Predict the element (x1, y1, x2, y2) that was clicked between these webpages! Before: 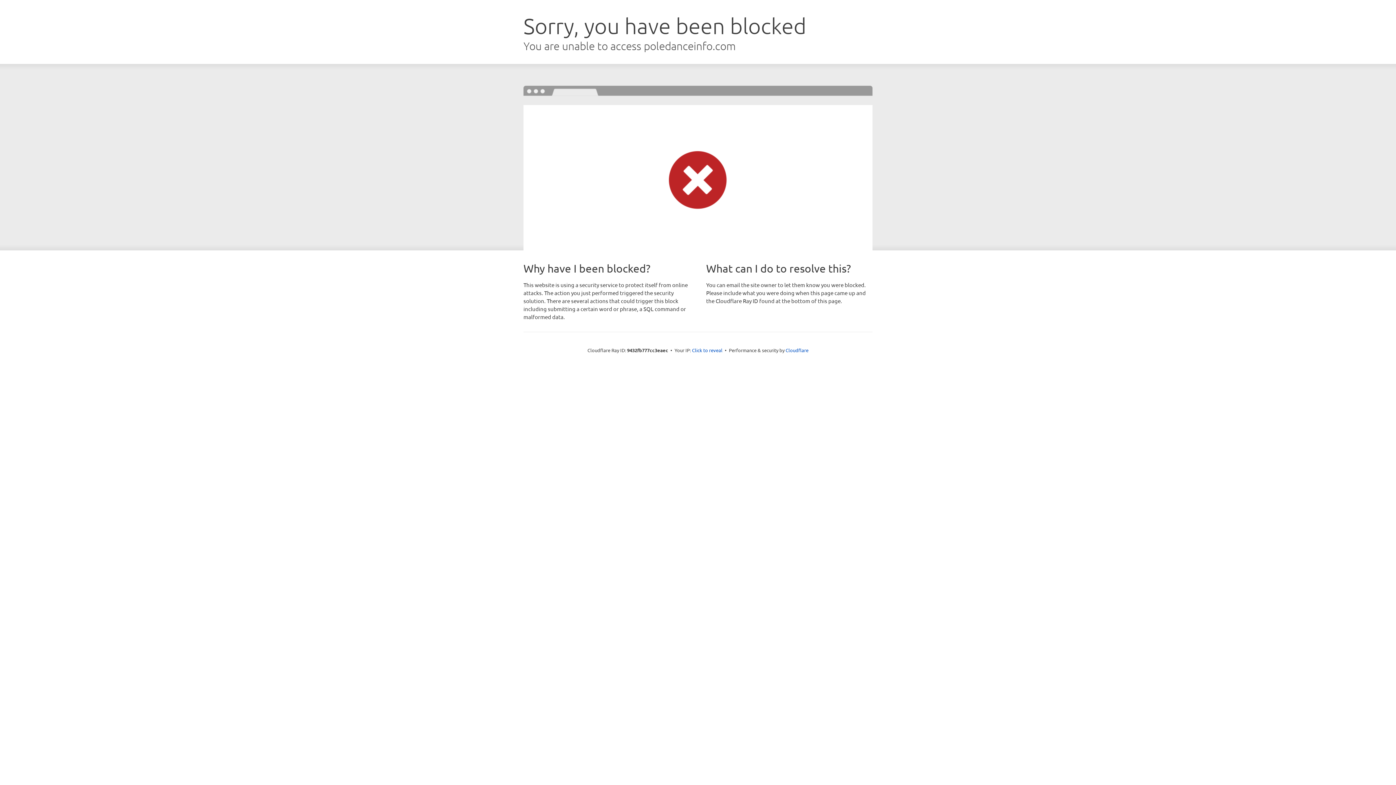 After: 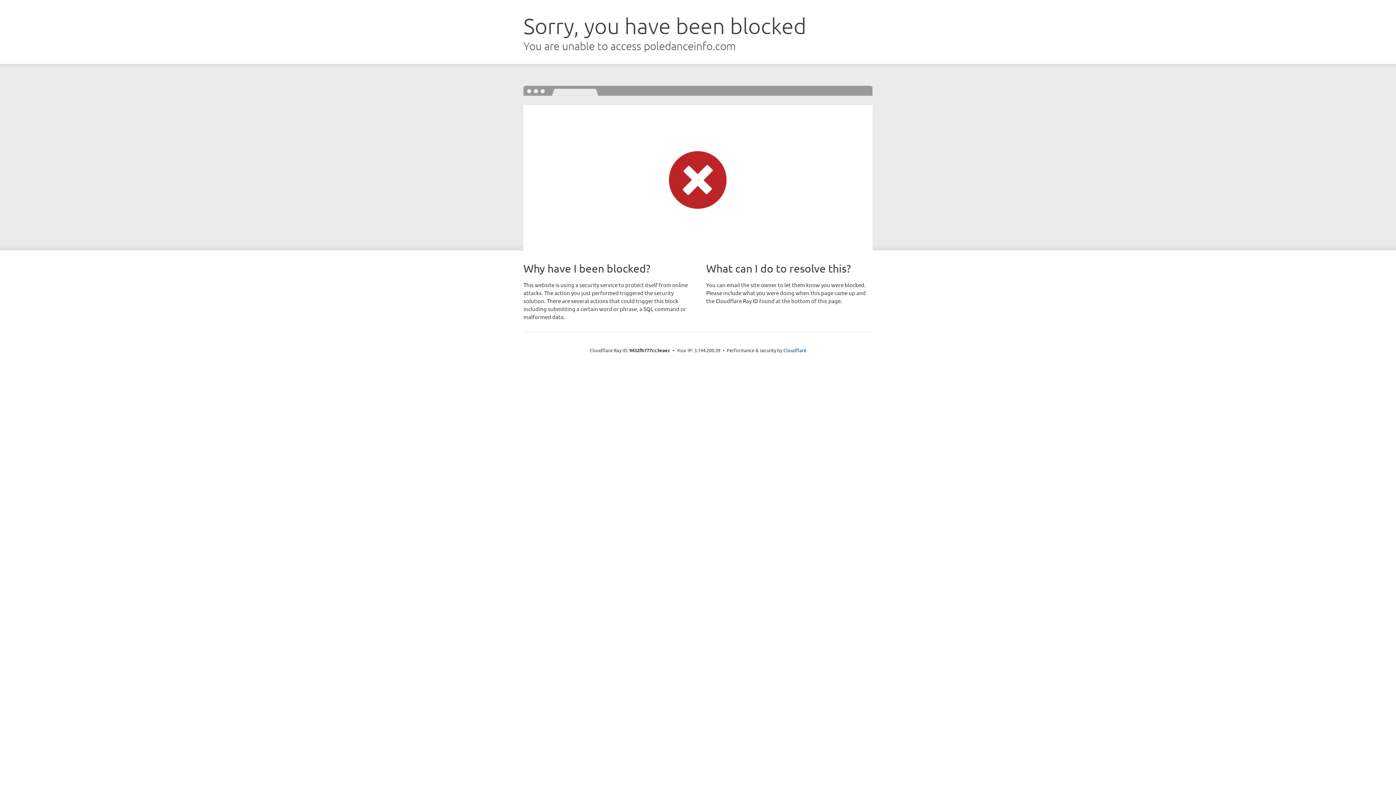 Action: bbox: (692, 346, 722, 353) label: Click to reveal